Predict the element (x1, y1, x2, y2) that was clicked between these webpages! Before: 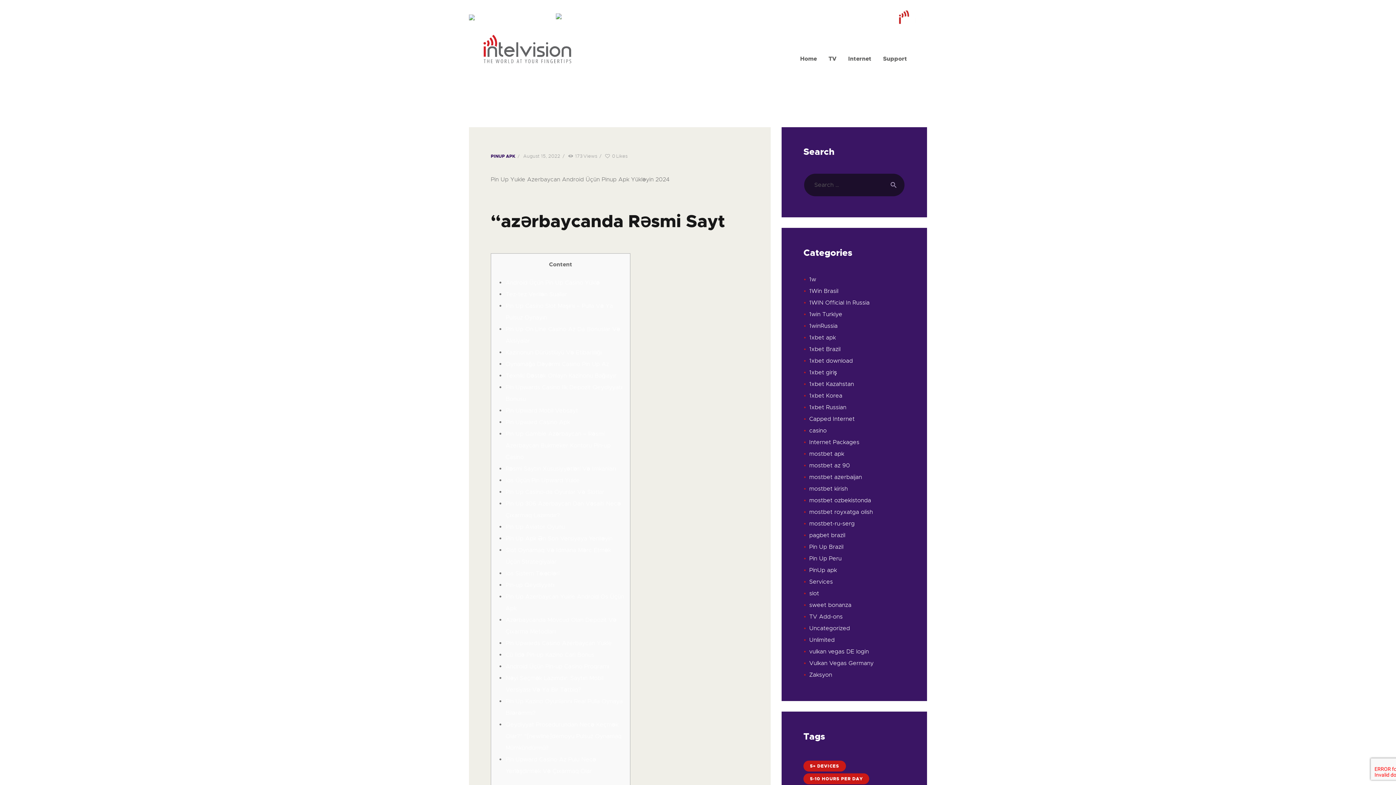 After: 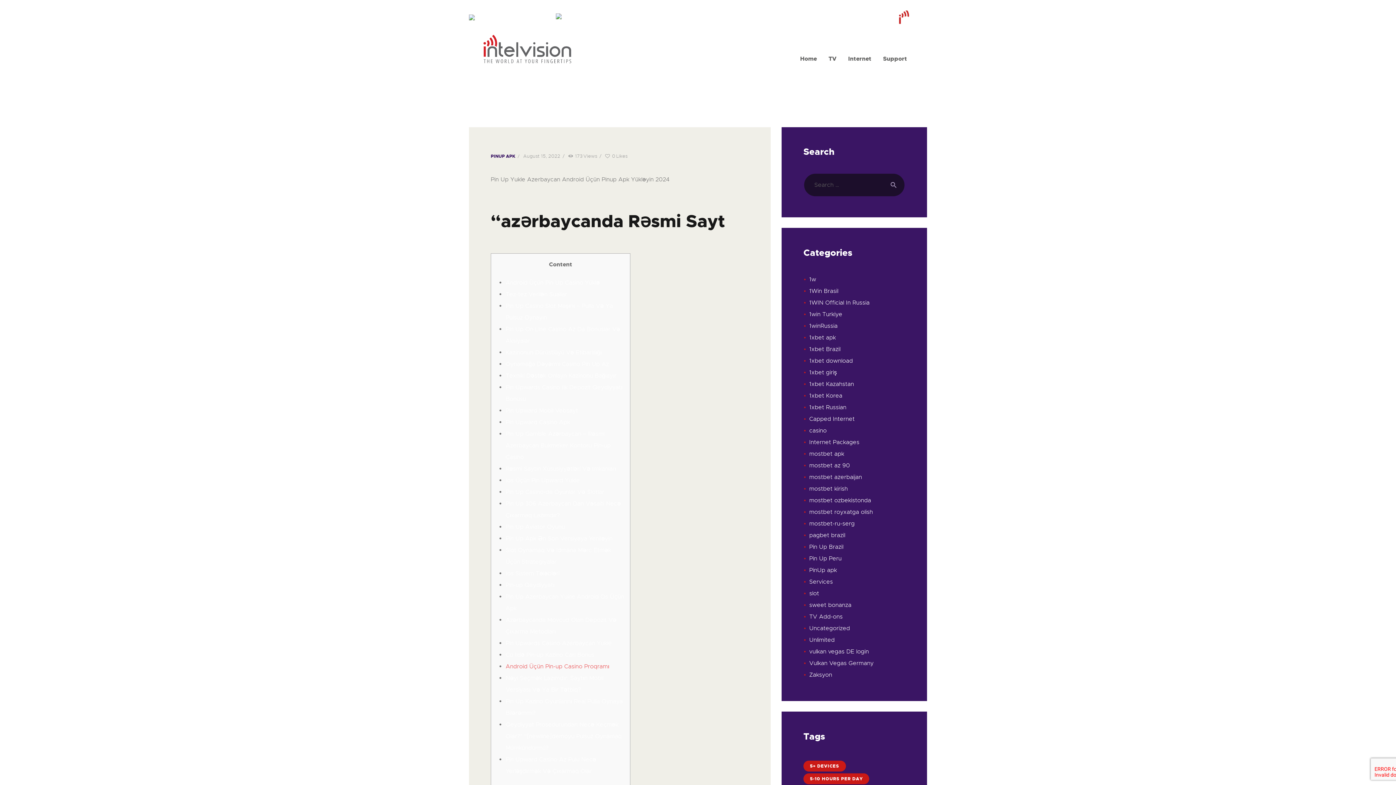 Action: label: Android Üçün Pin-up Casino Proqramı bbox: (505, 663, 609, 670)